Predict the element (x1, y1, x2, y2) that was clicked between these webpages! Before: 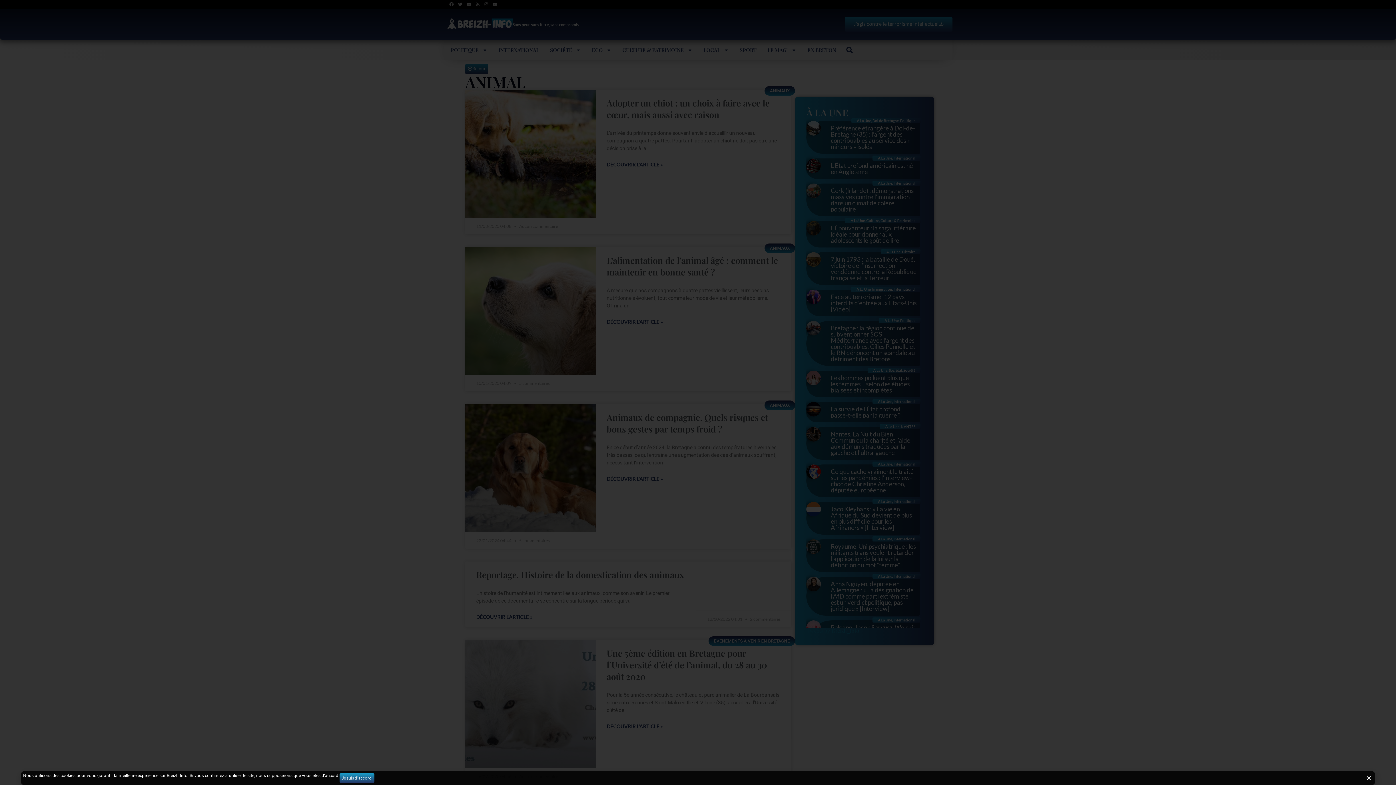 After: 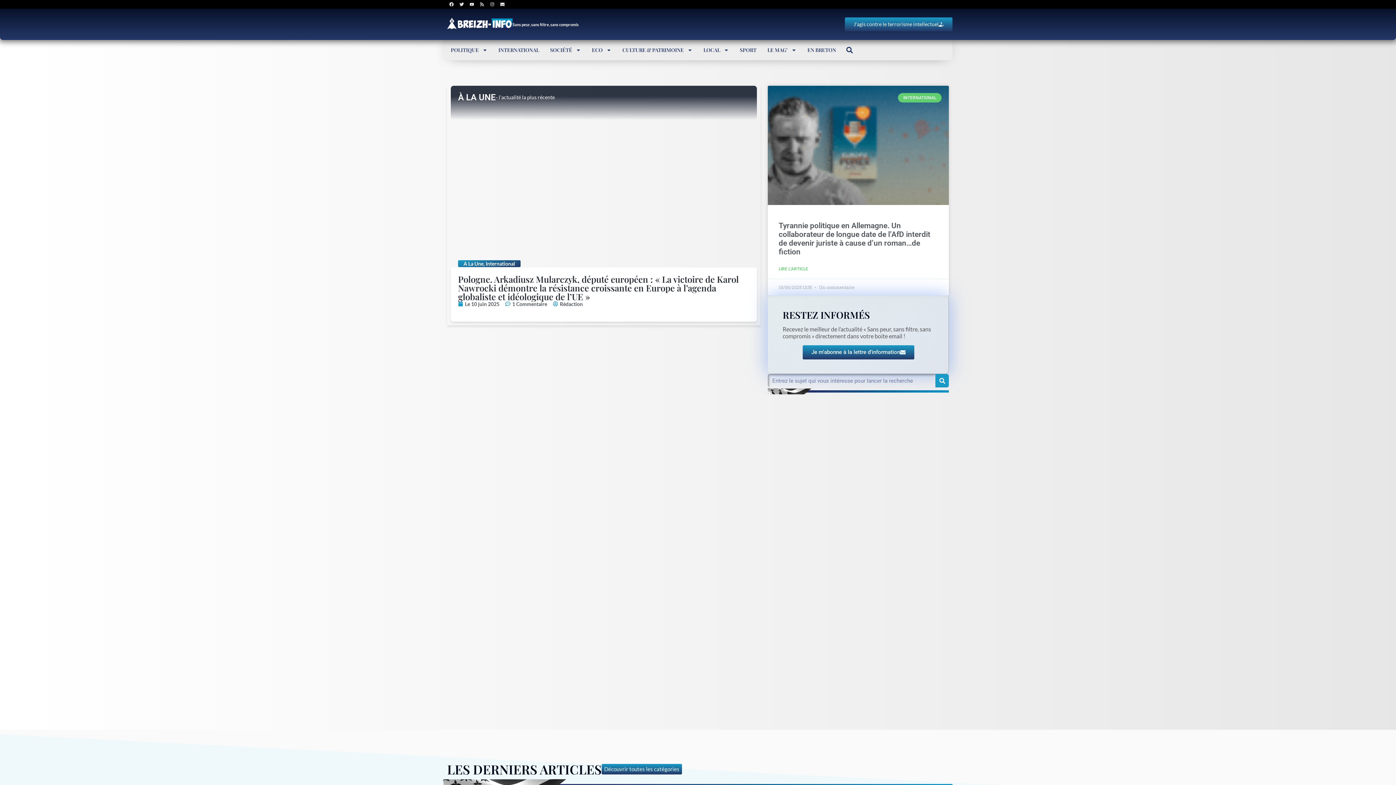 Action: bbox: (447, 17, 512, 29)